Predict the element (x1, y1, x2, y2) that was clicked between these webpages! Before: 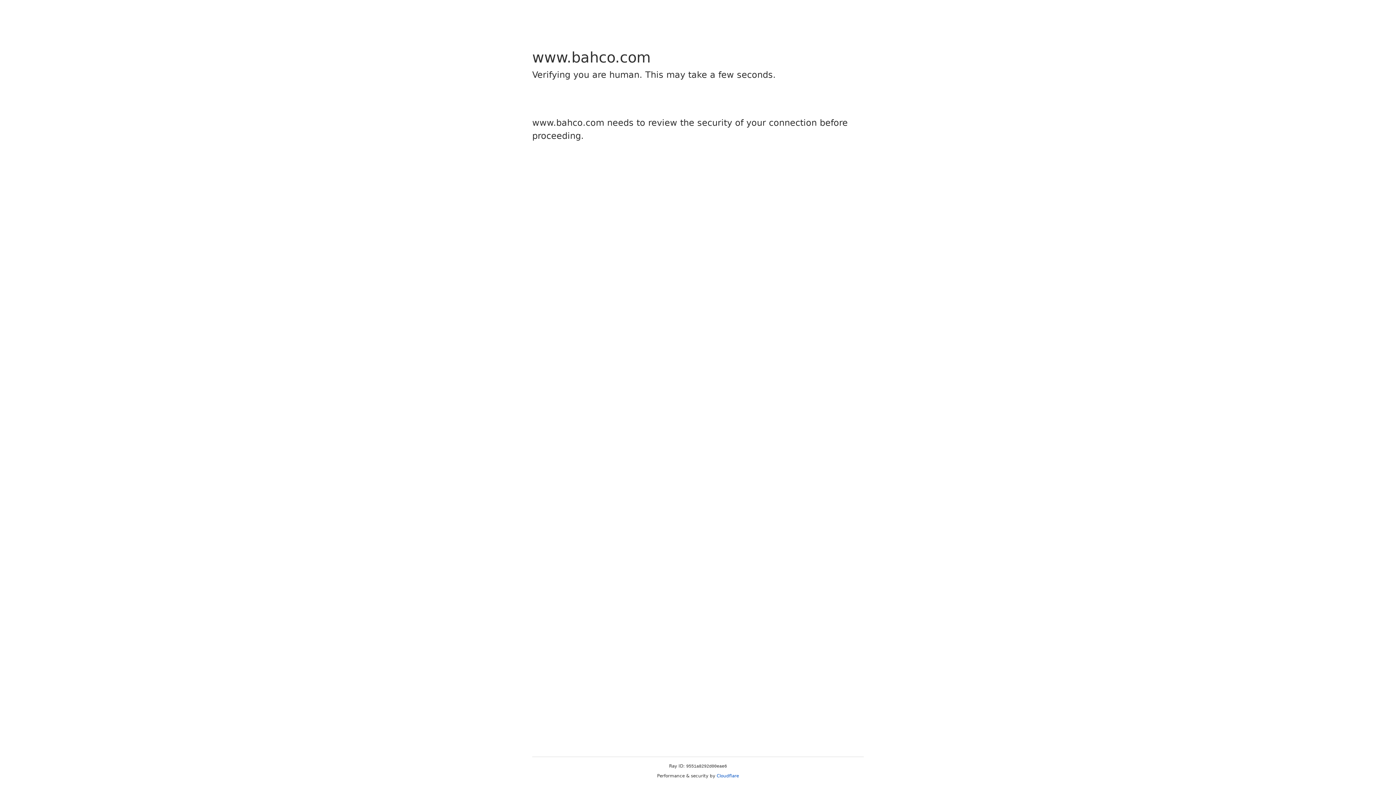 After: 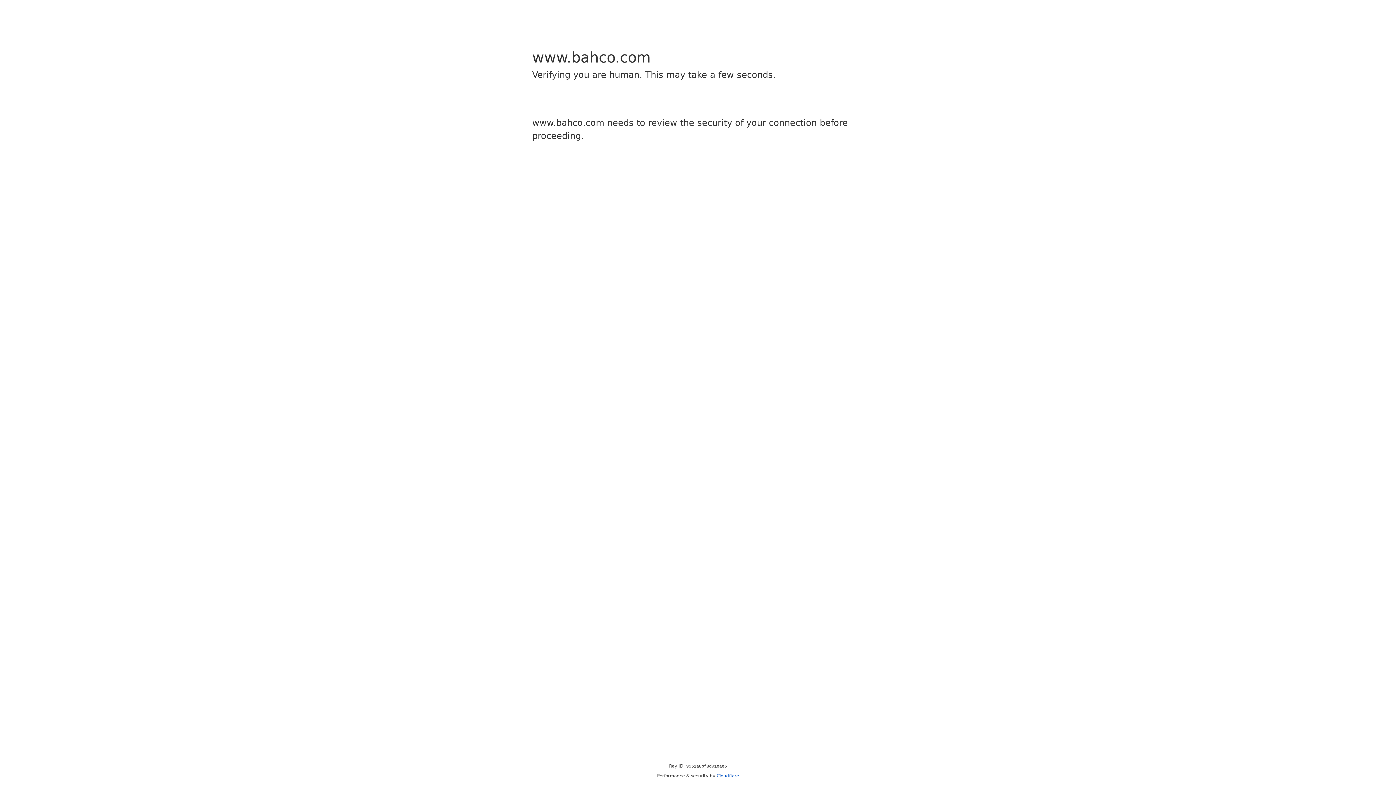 Action: label: Cloudflare bbox: (716, 773, 739, 778)